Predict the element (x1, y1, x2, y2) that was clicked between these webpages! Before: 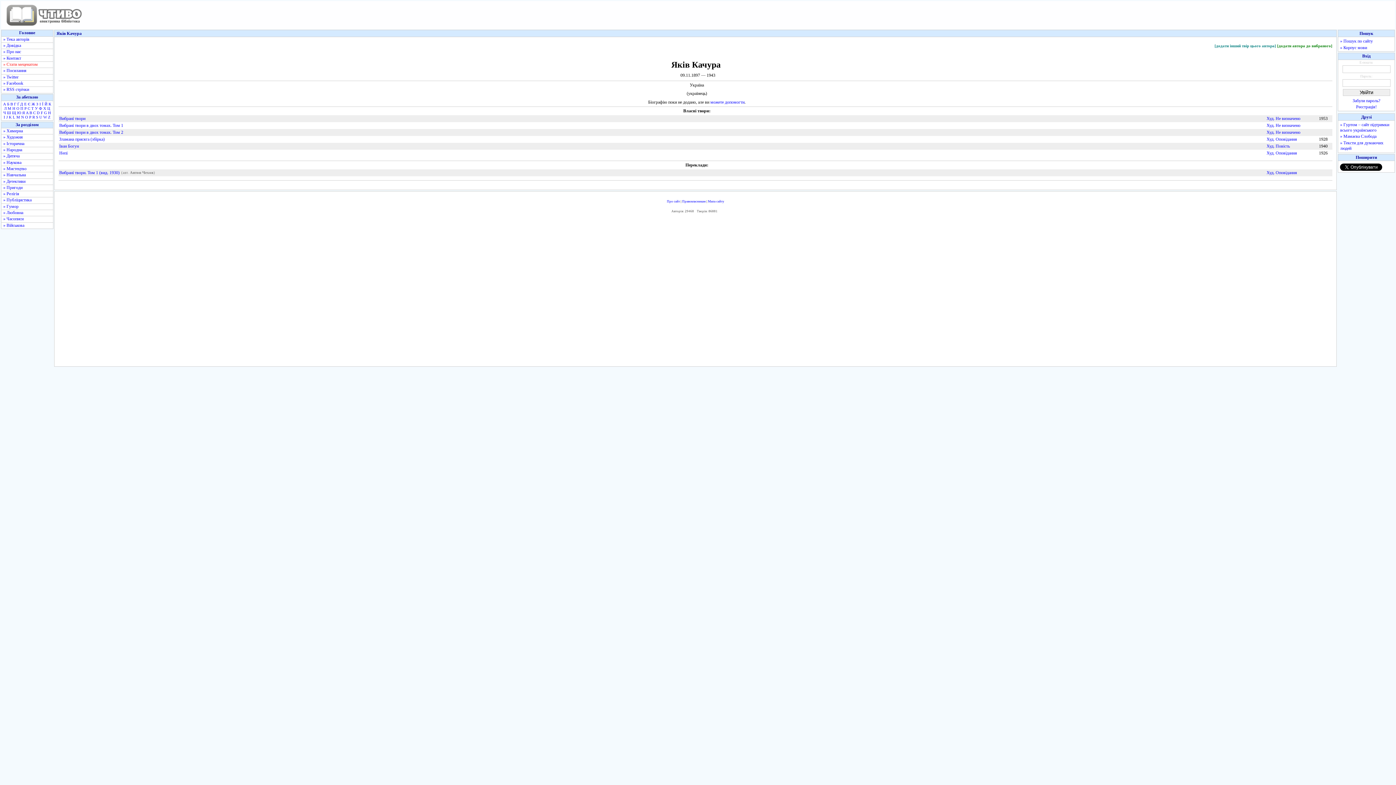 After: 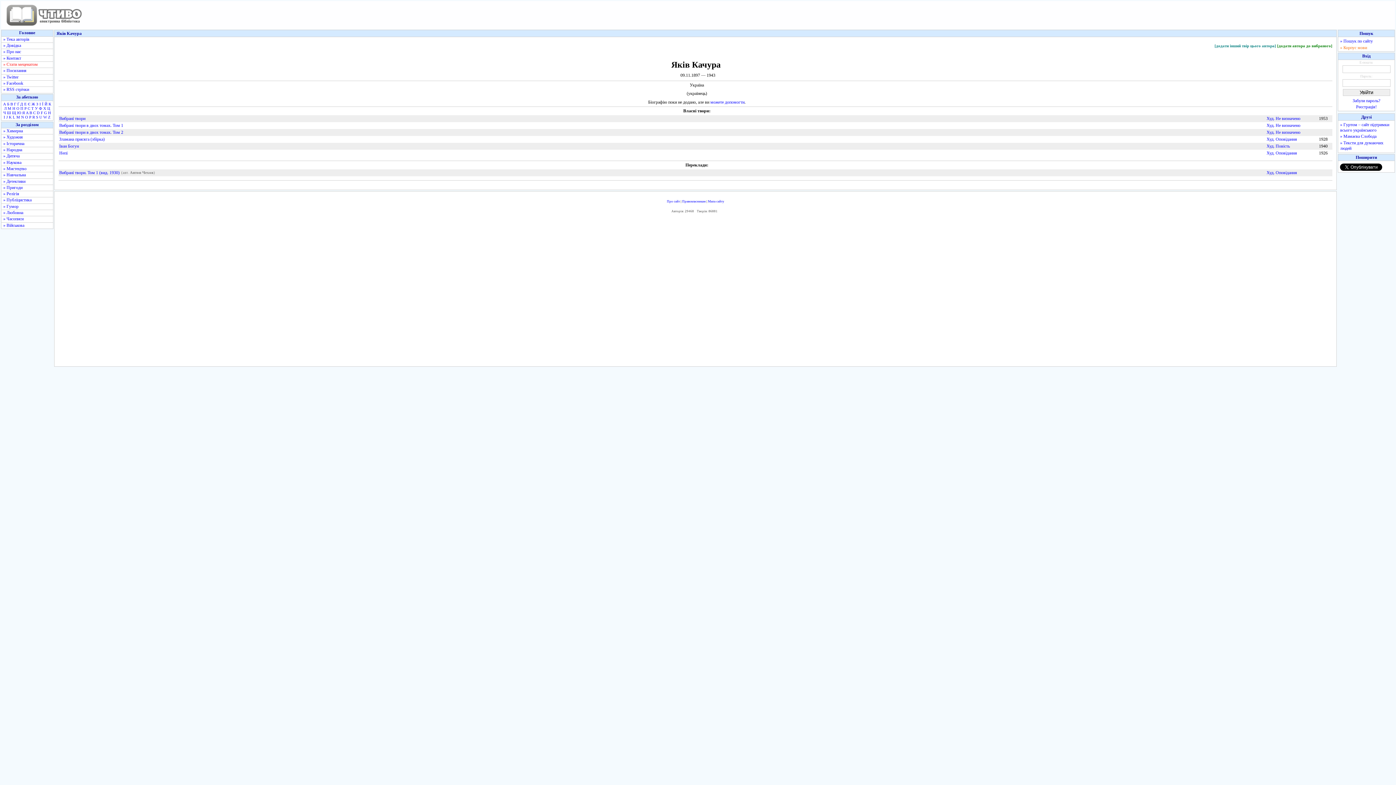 Action: label: » Корпус мови bbox: (1340, 44, 1367, 50)